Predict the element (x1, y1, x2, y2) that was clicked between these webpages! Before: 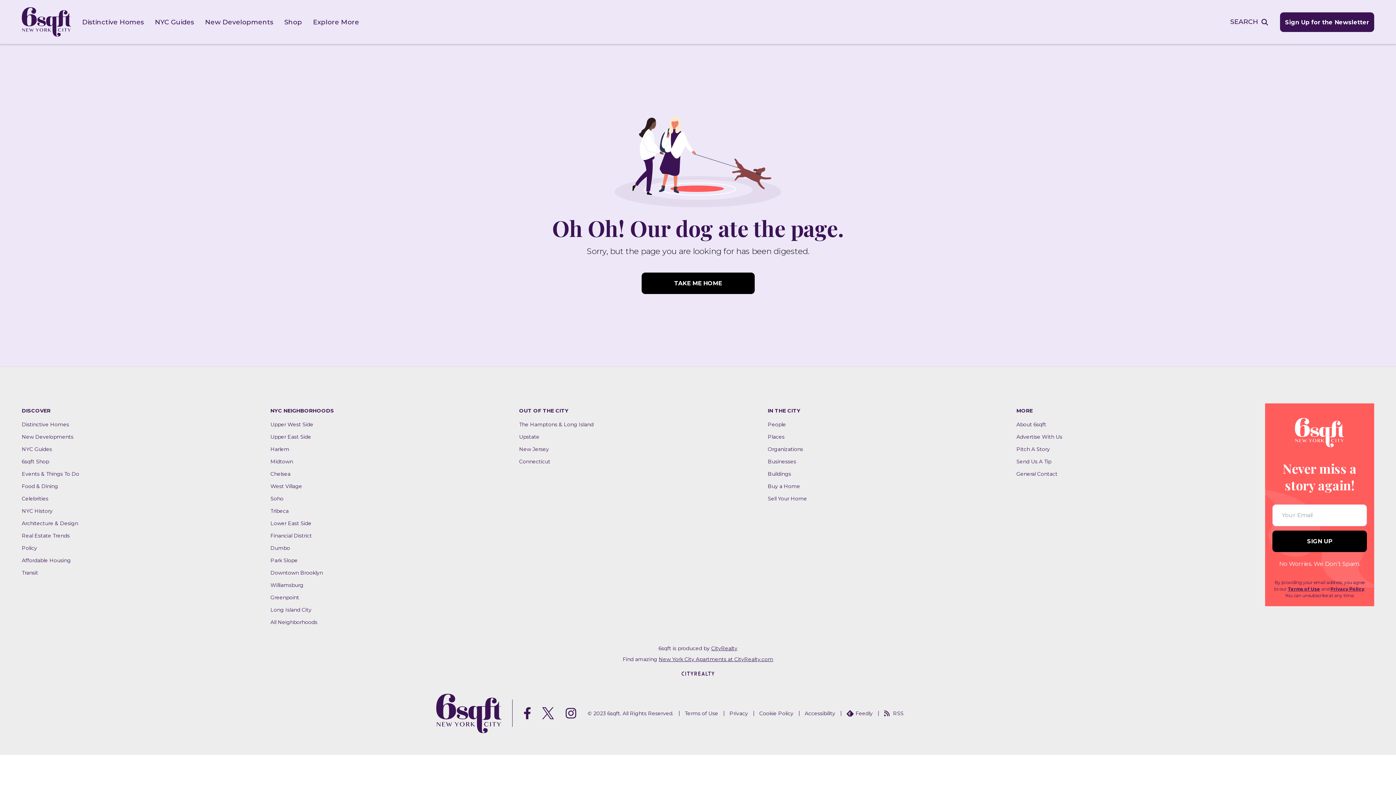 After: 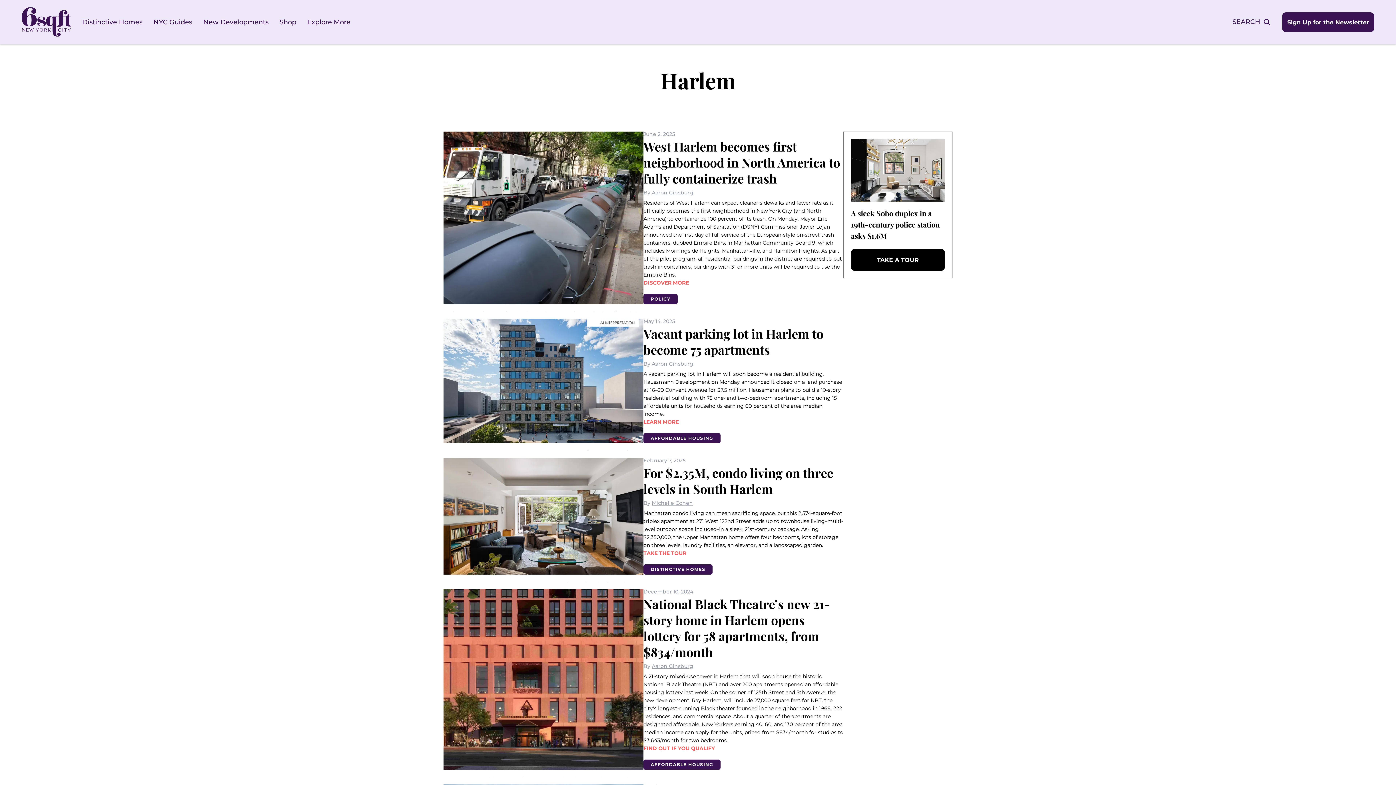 Action: label: Harlem bbox: (270, 446, 289, 452)